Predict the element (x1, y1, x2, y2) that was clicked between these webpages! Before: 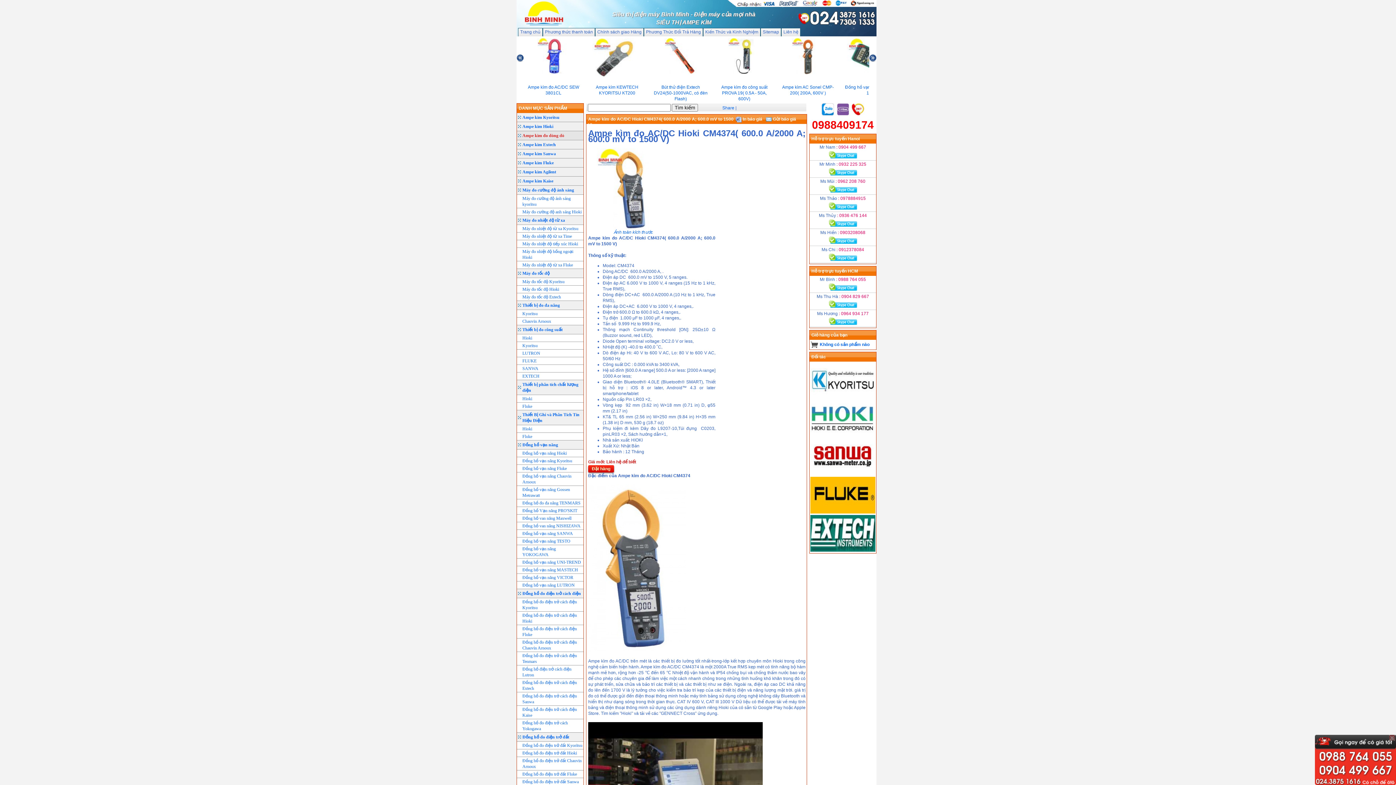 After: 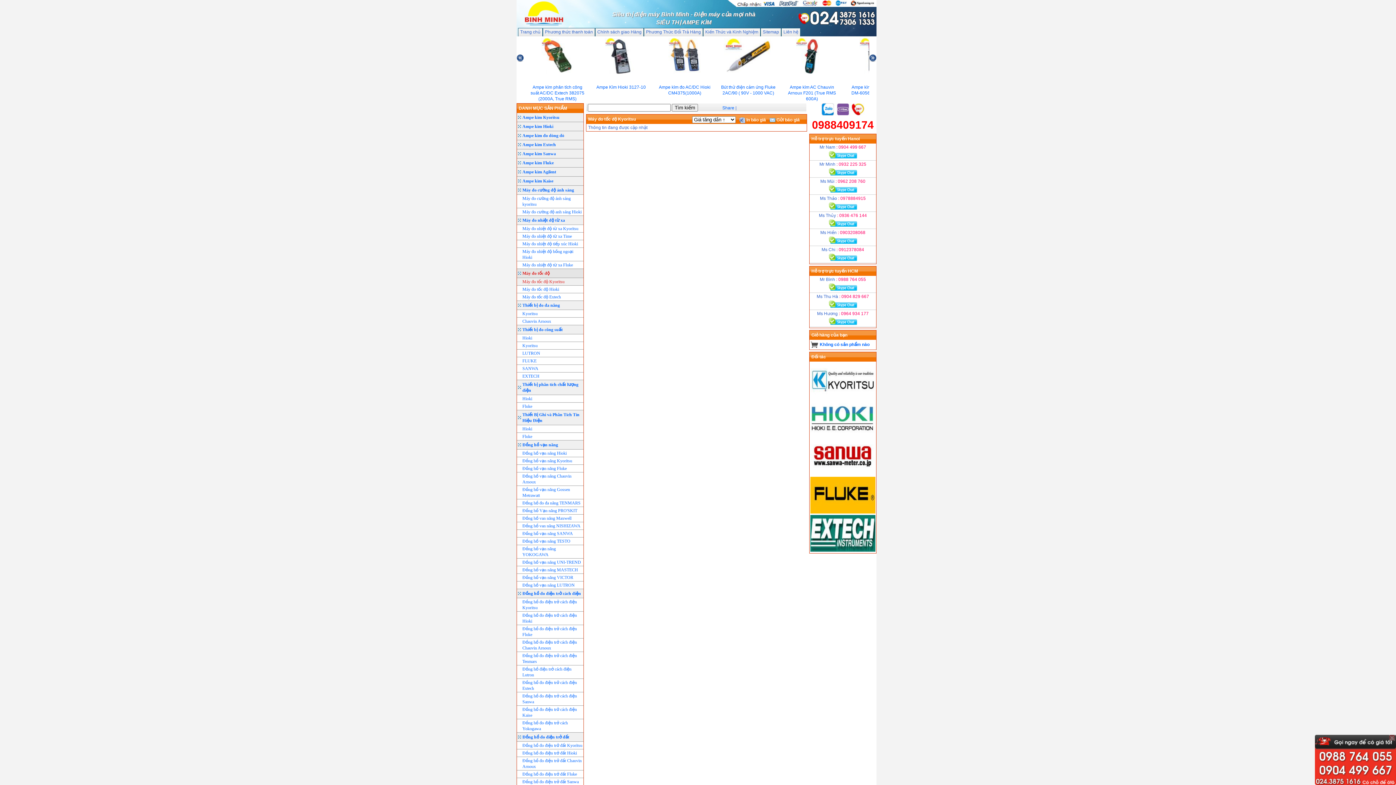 Action: label: Máy đo tốc độ Kyoritsu bbox: (517, 278, 583, 285)